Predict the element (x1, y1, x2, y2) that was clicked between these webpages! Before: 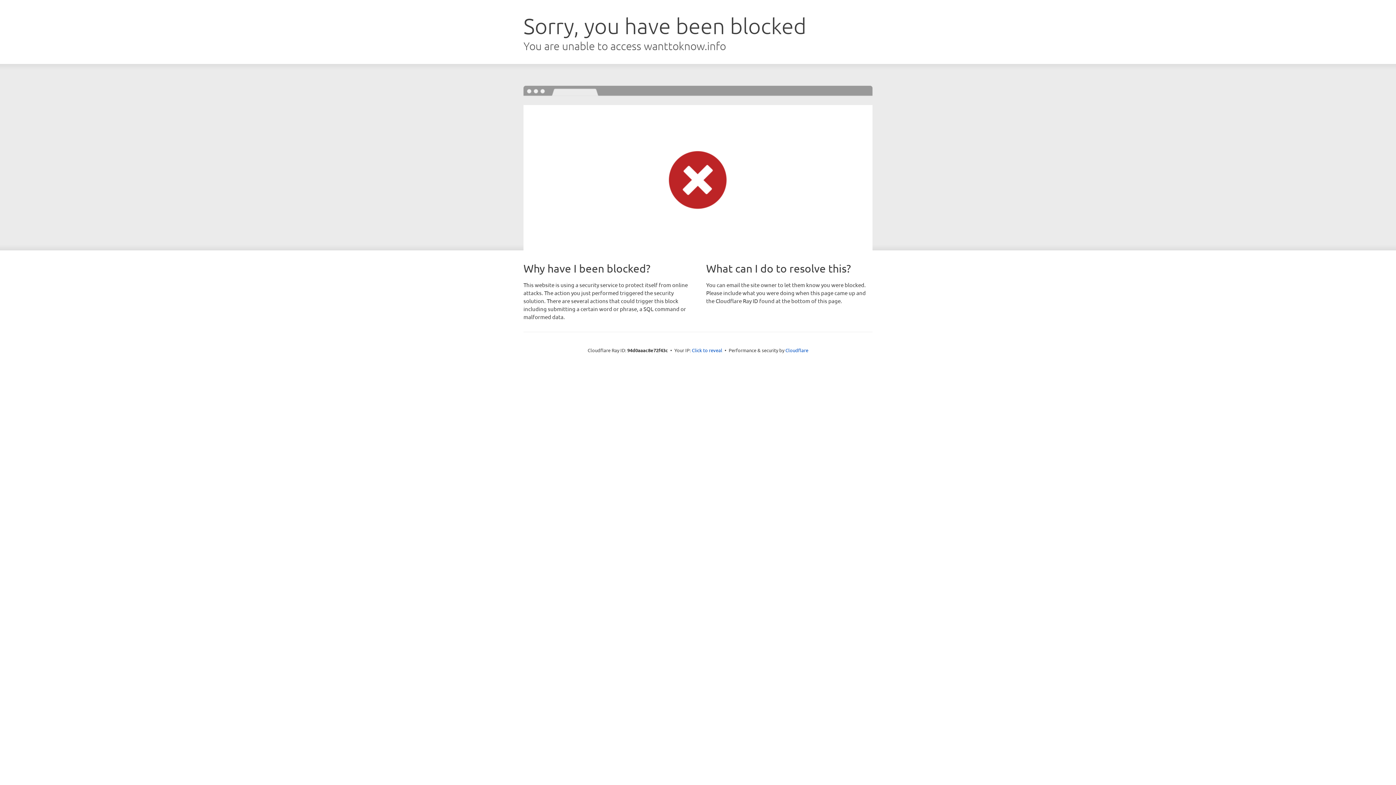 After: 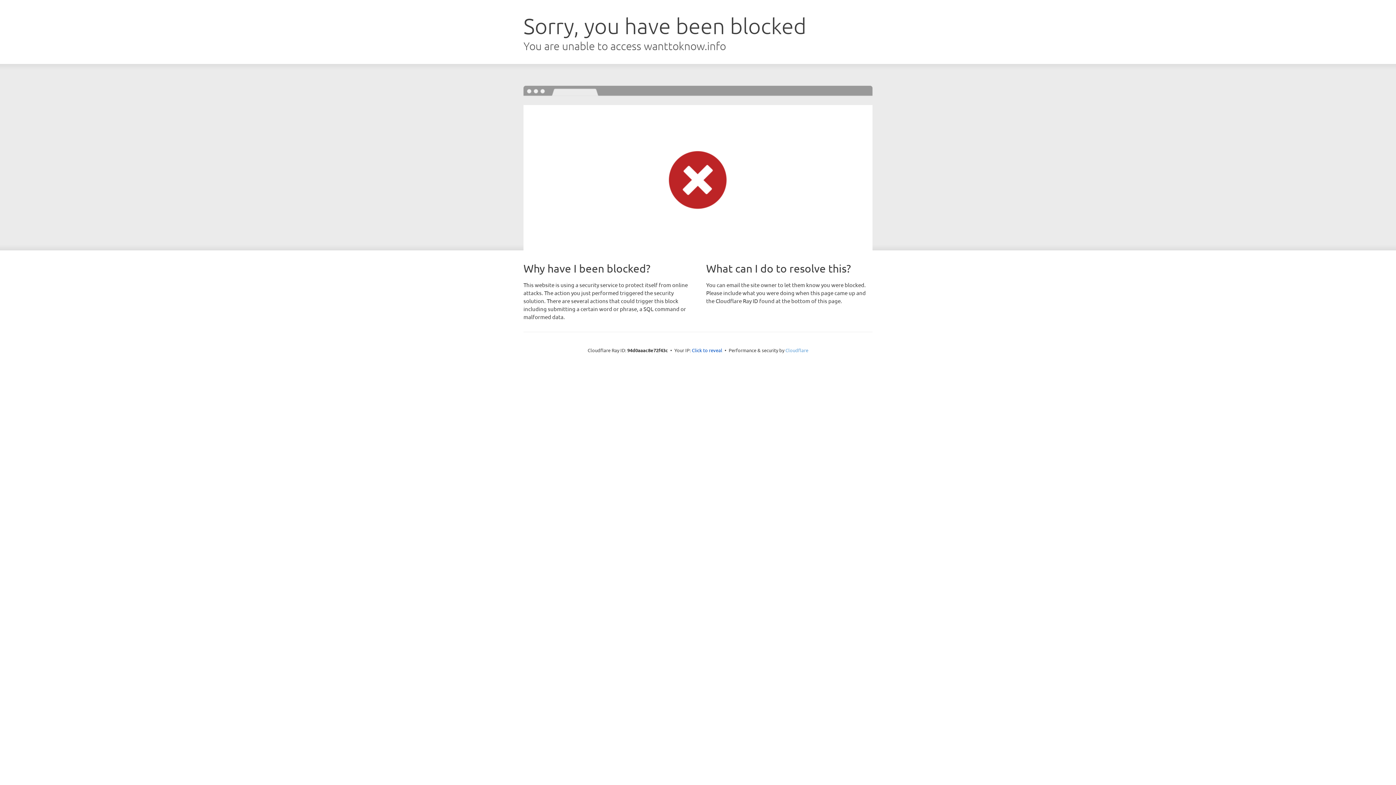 Action: label: Cloudflare bbox: (785, 347, 808, 353)